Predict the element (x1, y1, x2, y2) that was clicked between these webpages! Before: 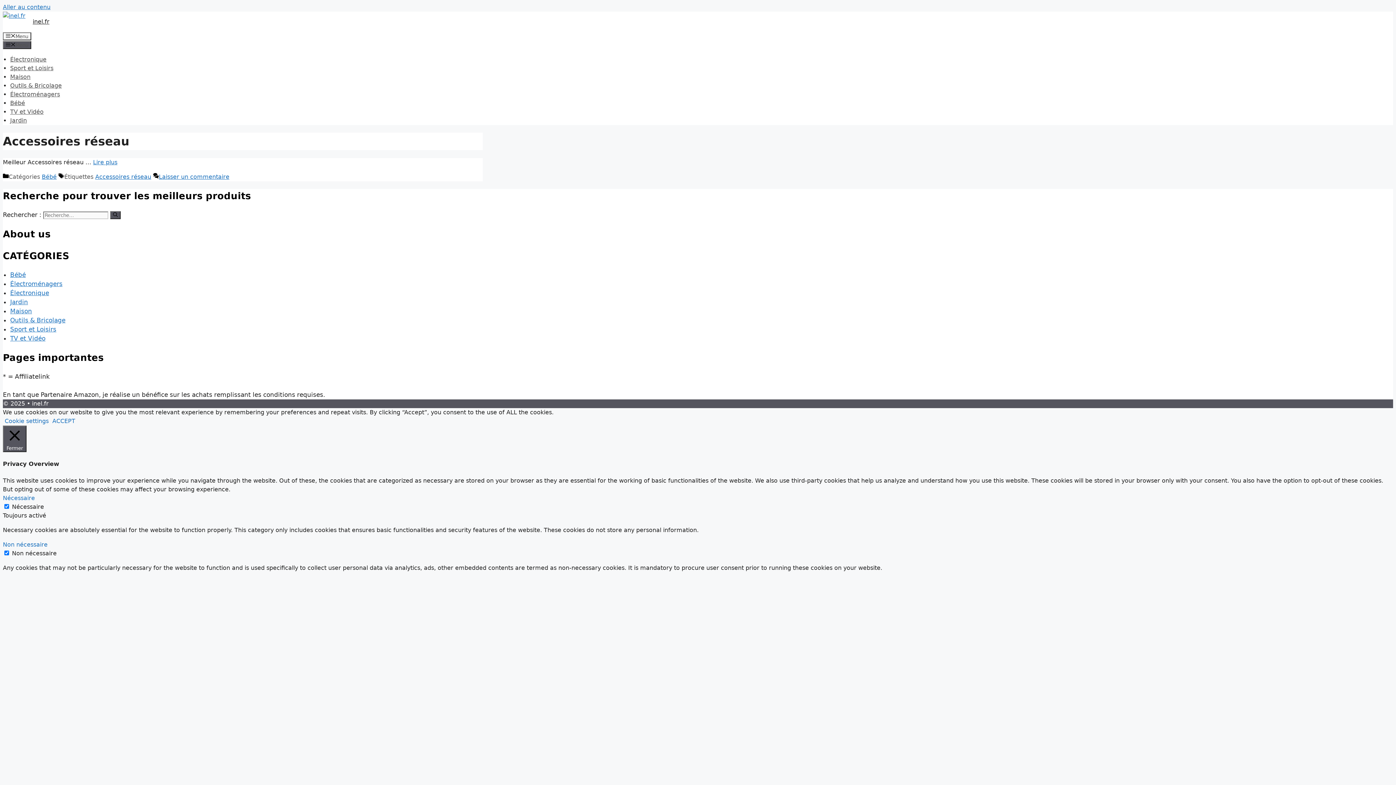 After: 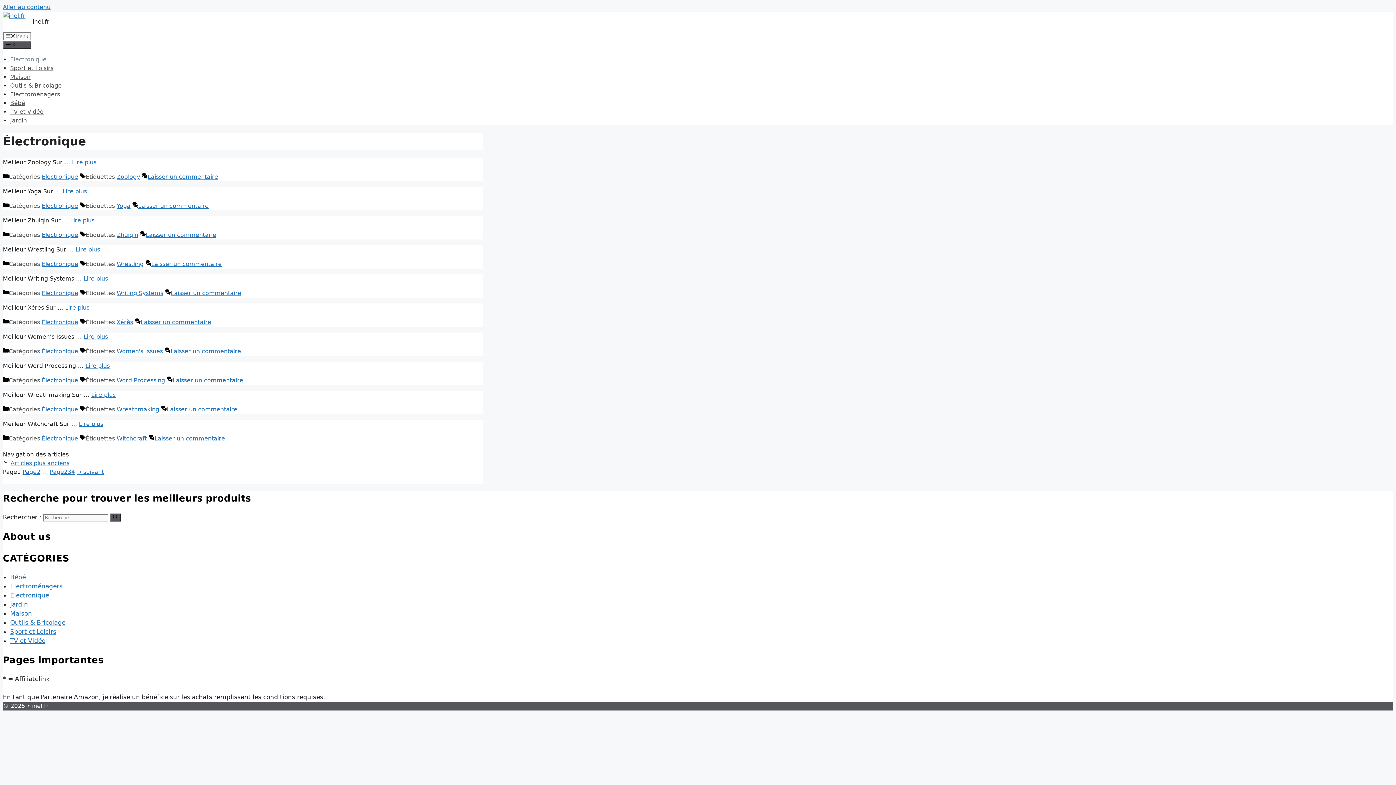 Action: label: Électronique bbox: (10, 289, 49, 296)